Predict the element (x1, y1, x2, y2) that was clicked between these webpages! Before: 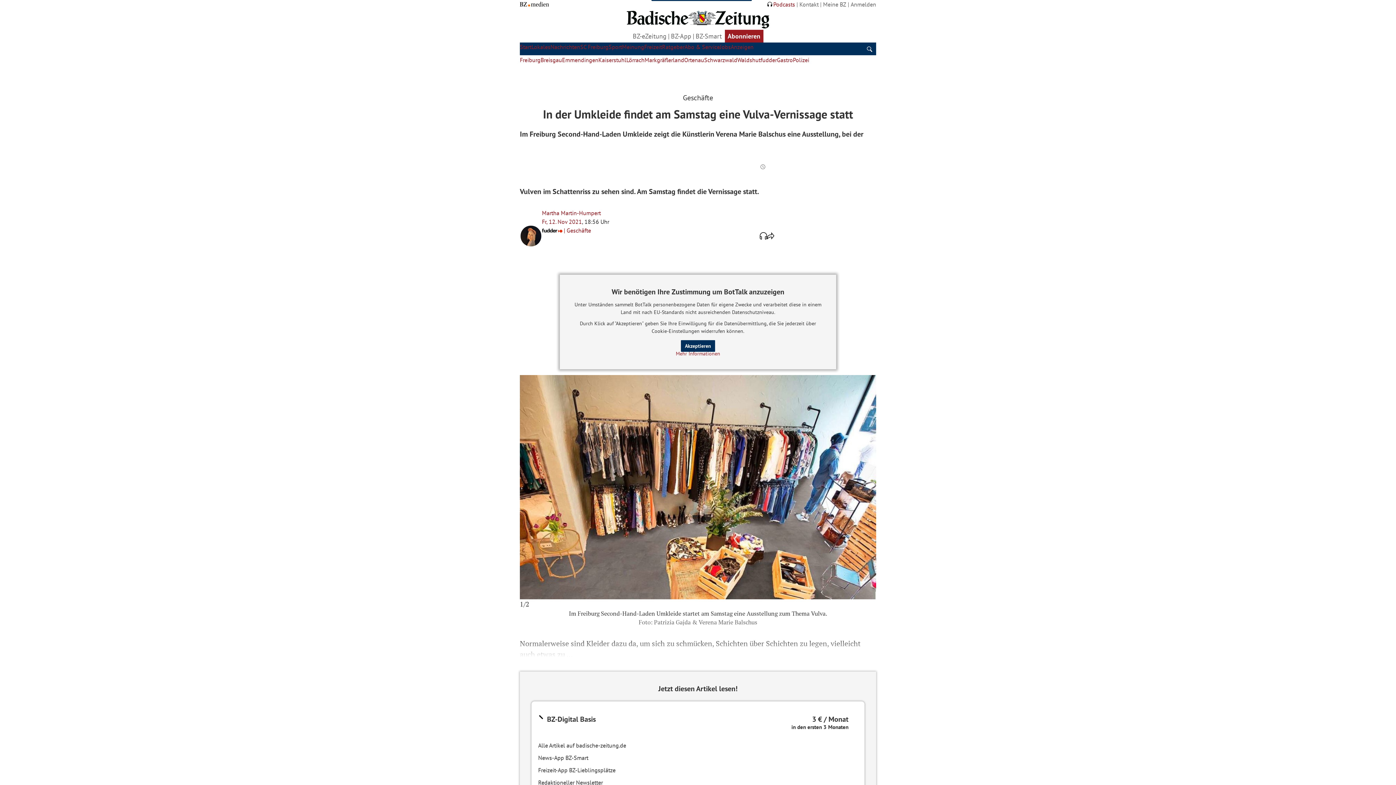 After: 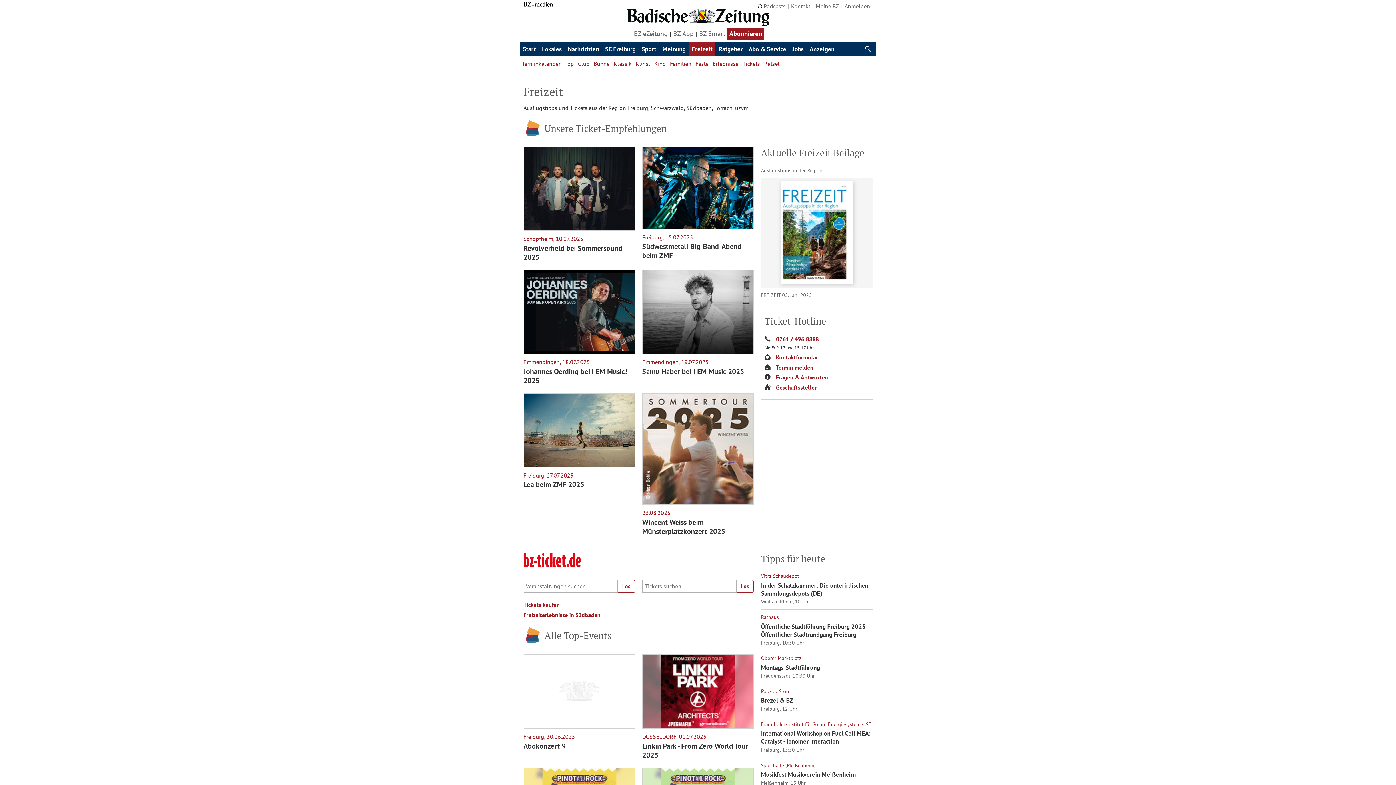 Action: bbox: (644, 43, 662, 50) label: Freizeit